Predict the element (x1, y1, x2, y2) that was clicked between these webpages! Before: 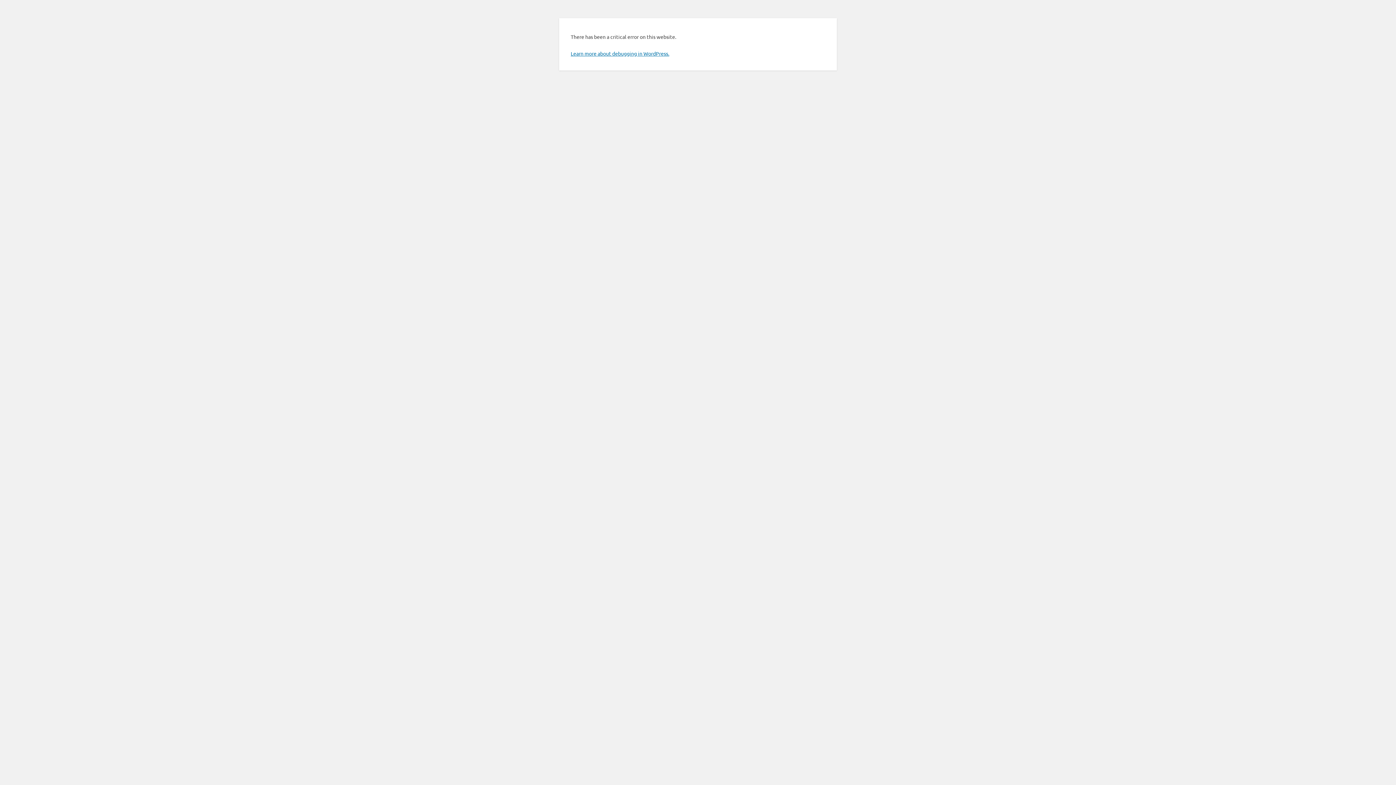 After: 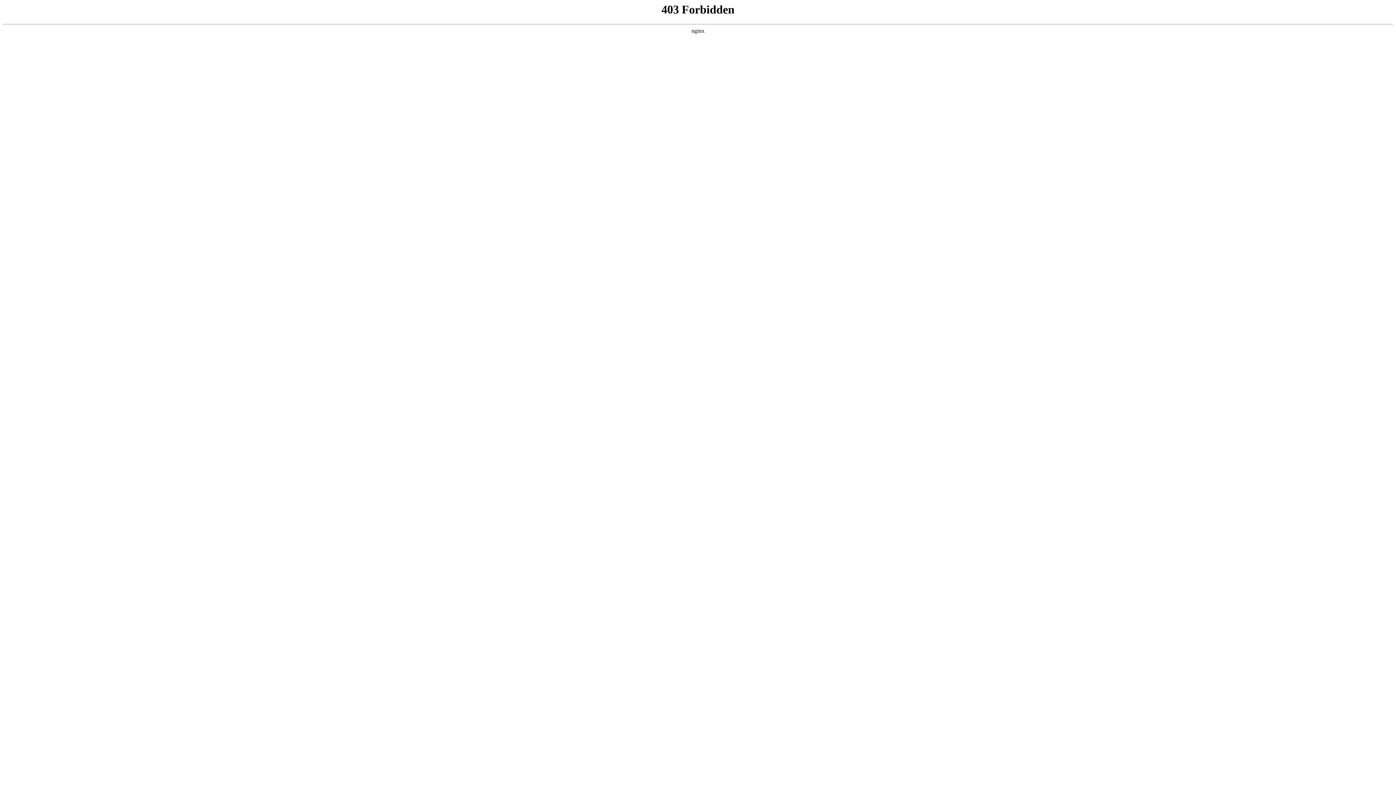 Action: label: Learn more about debugging in WordPress. bbox: (570, 50, 669, 56)